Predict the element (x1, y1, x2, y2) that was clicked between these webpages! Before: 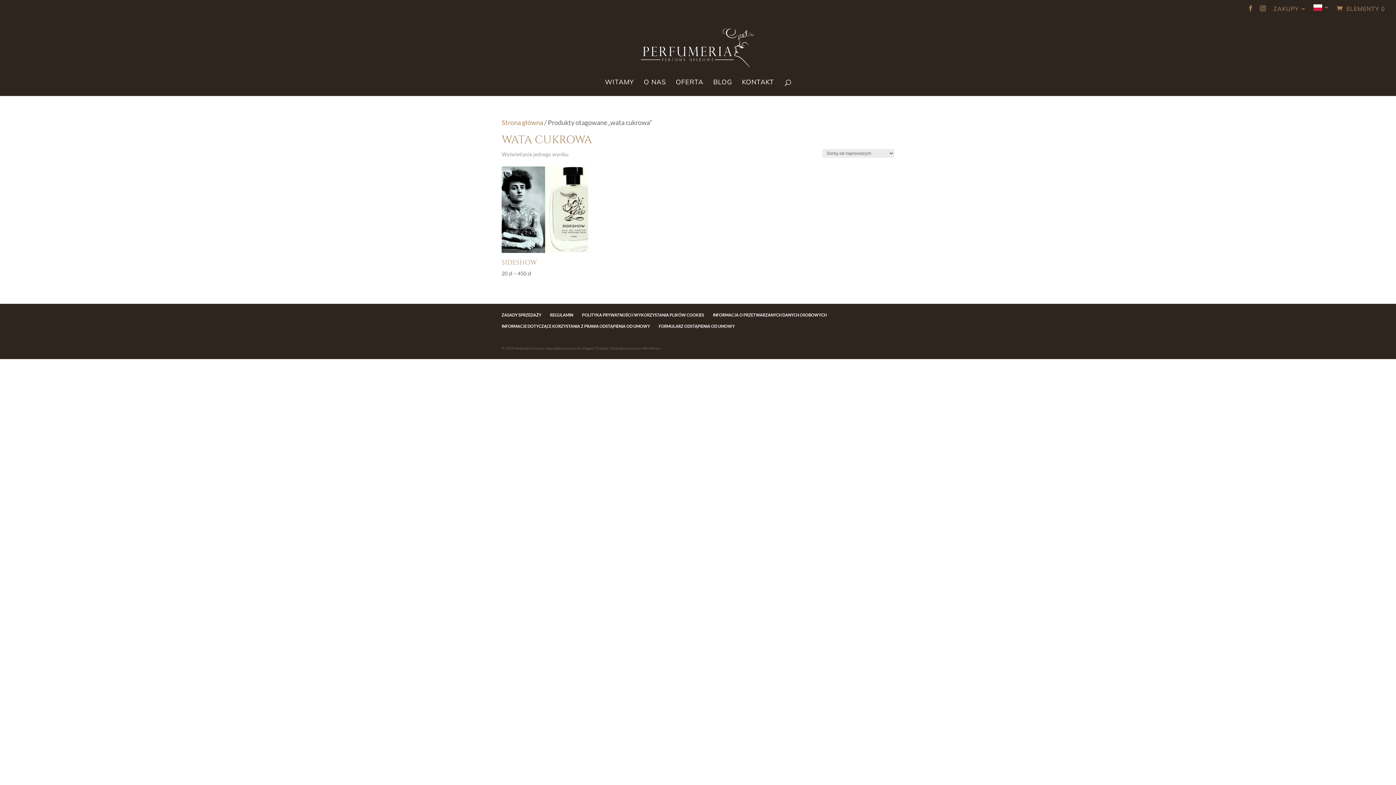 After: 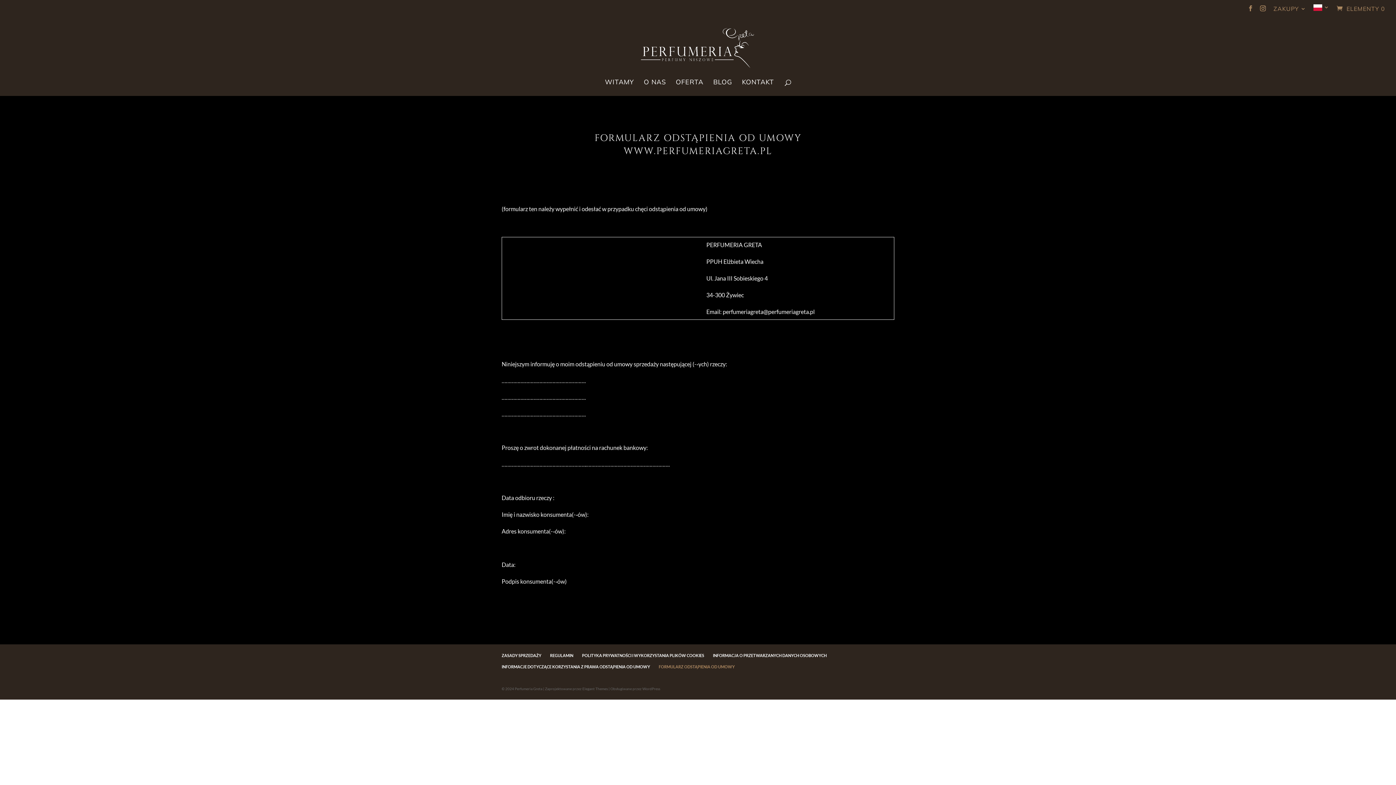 Action: bbox: (658, 323, 734, 328) label: FORMULARZ ODSTĄPIENIA OD UMOWY